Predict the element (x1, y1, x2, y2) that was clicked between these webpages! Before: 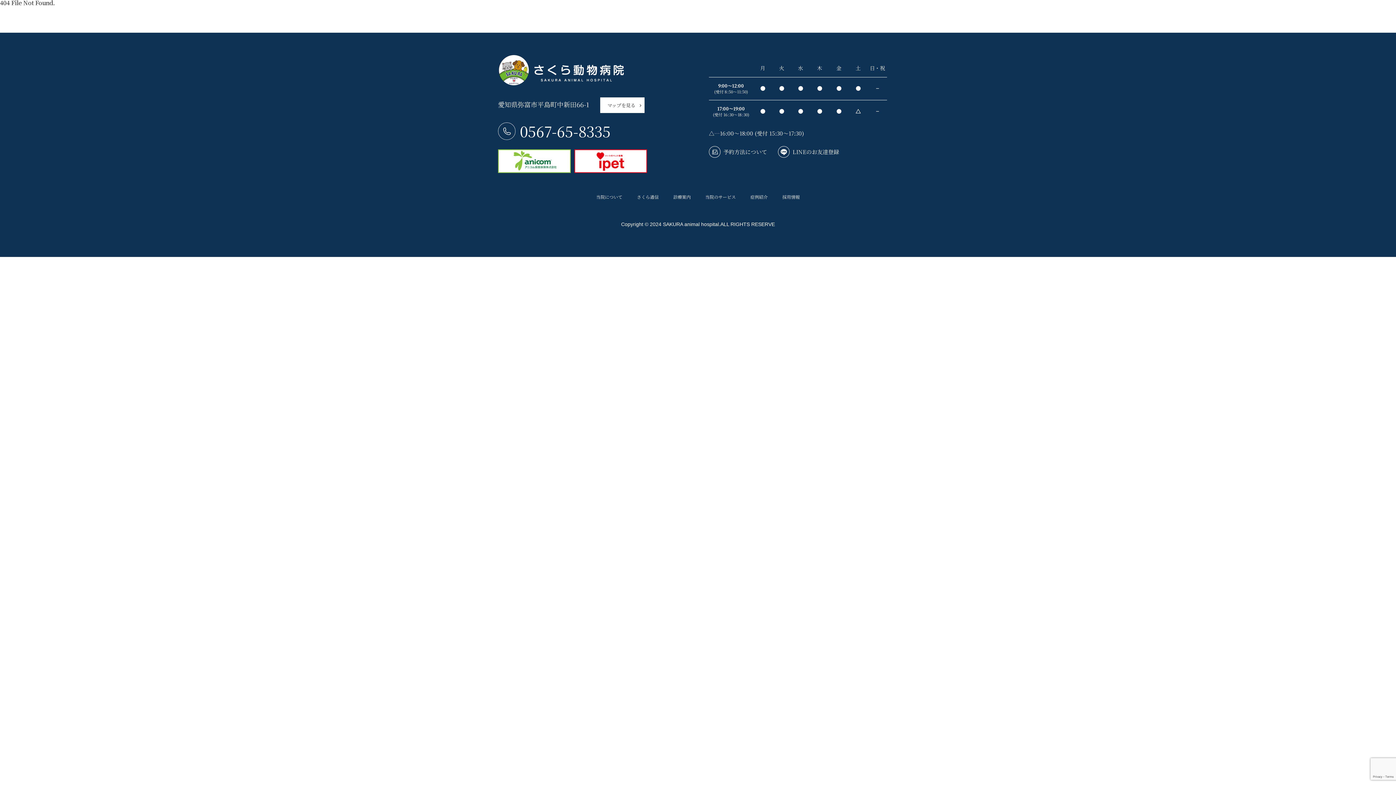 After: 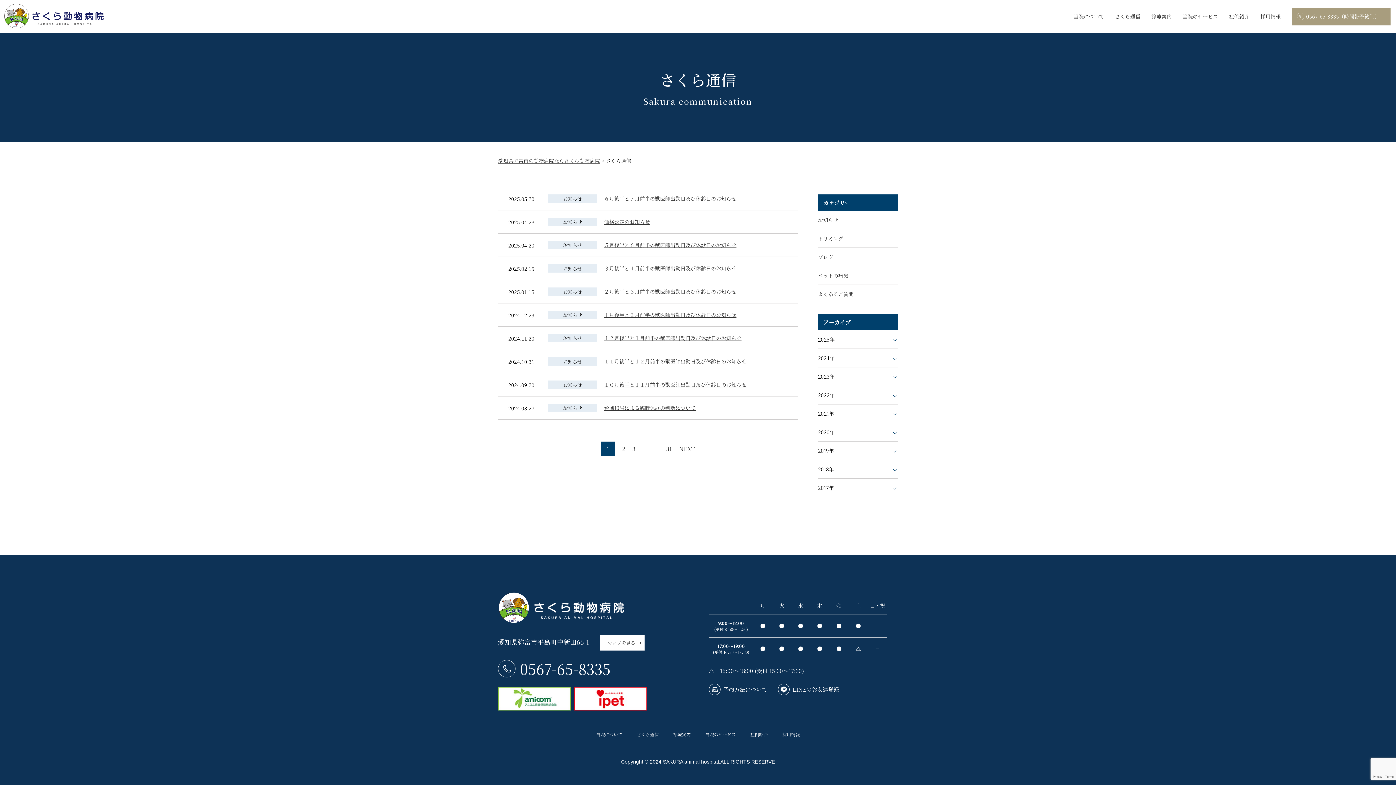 Action: bbox: (637, 194, 658, 199) label: さくら通信